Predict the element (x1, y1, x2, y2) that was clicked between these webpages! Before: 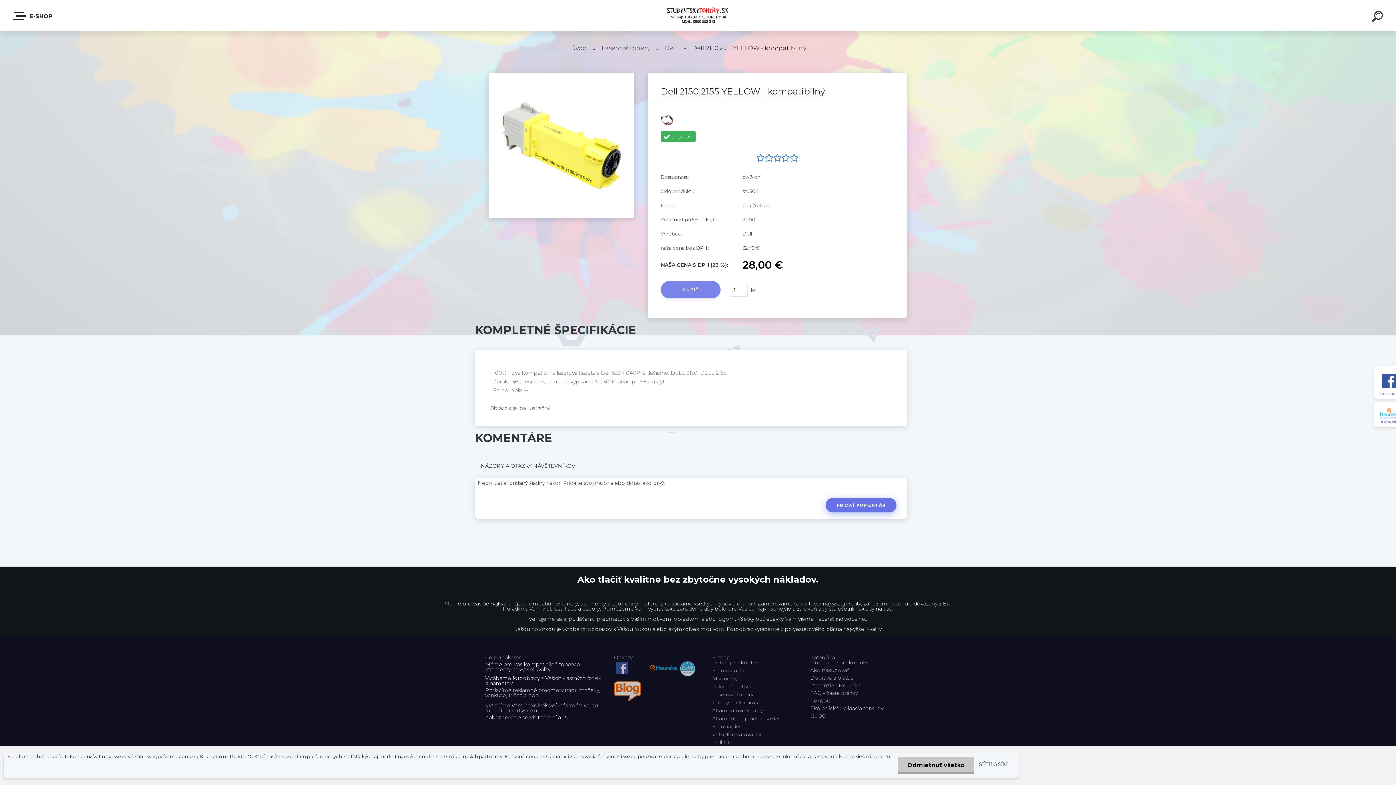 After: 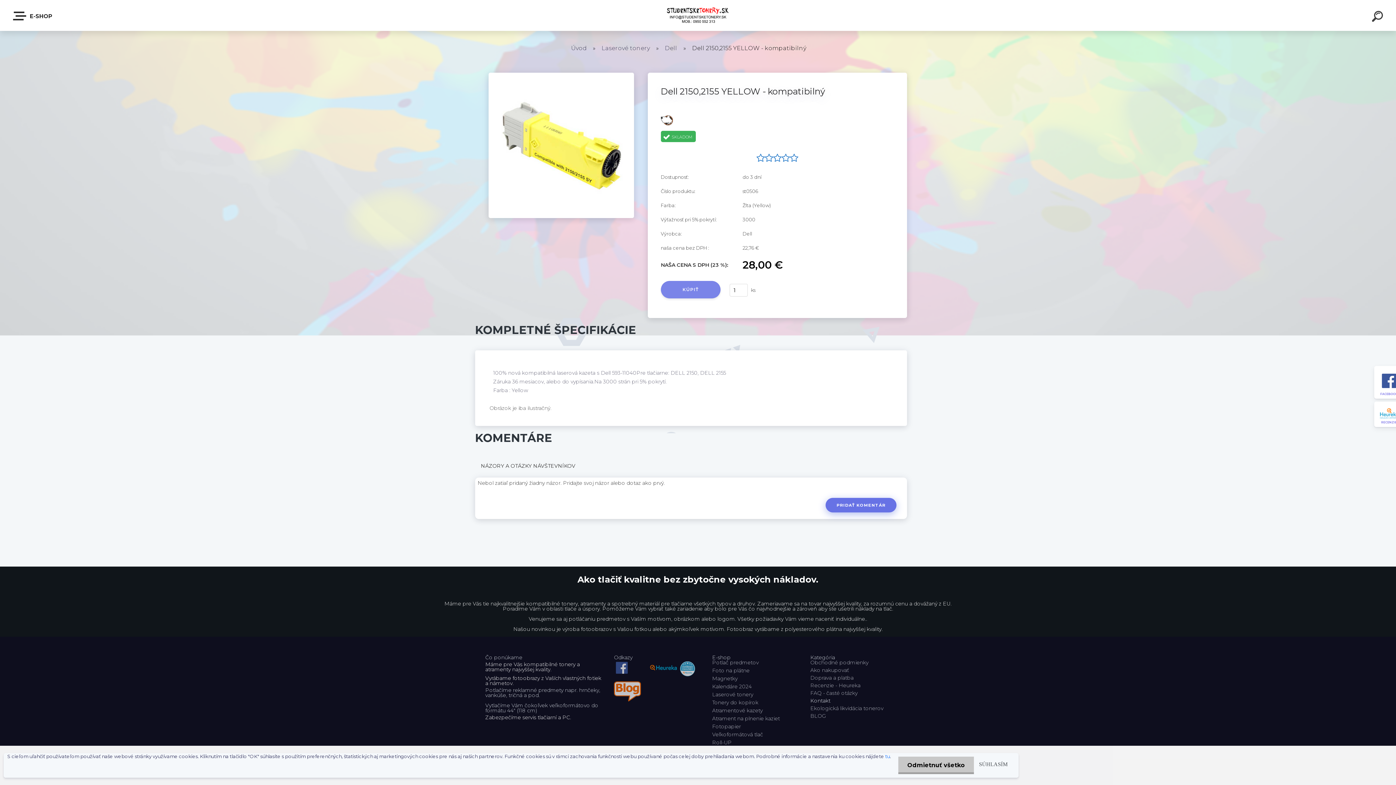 Action: bbox: (810, 698, 897, 706) label: Kontakt